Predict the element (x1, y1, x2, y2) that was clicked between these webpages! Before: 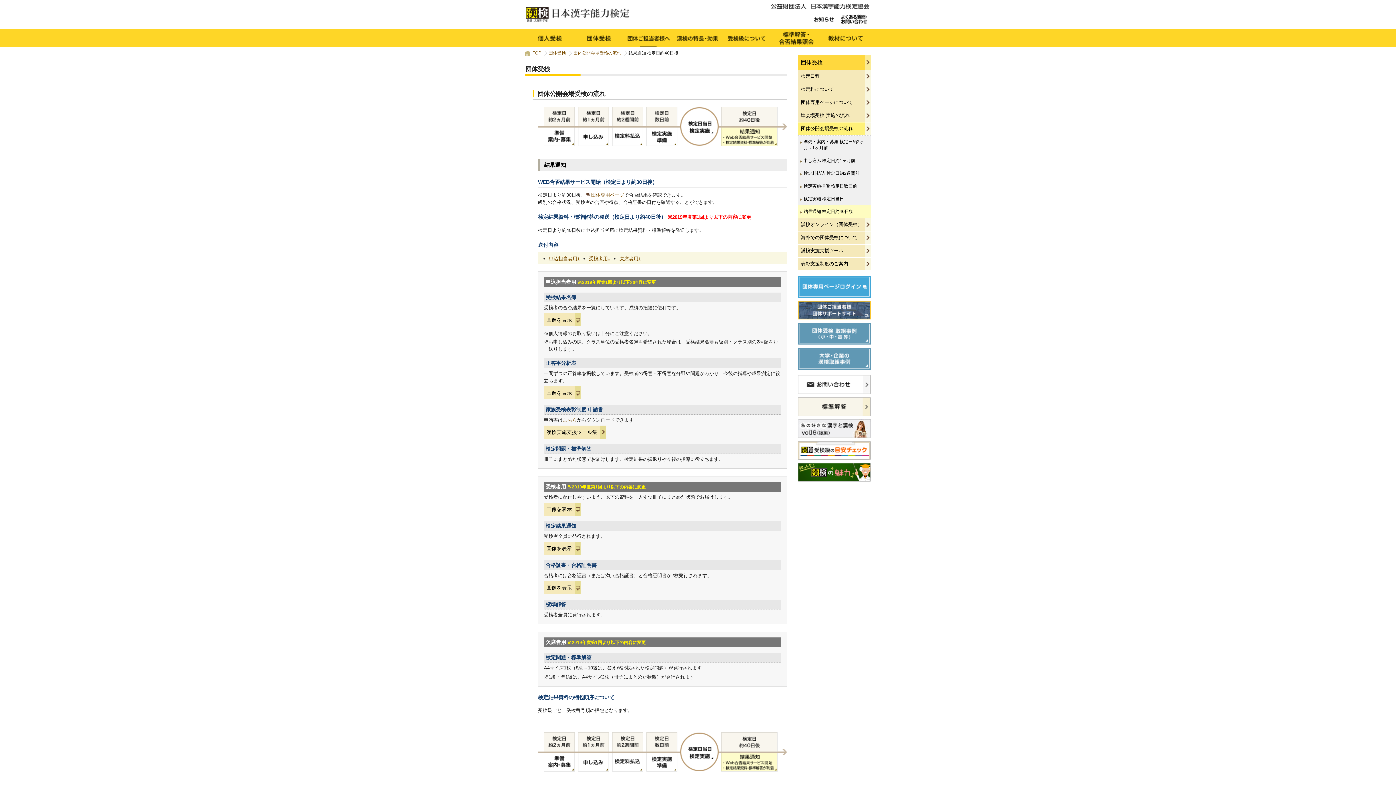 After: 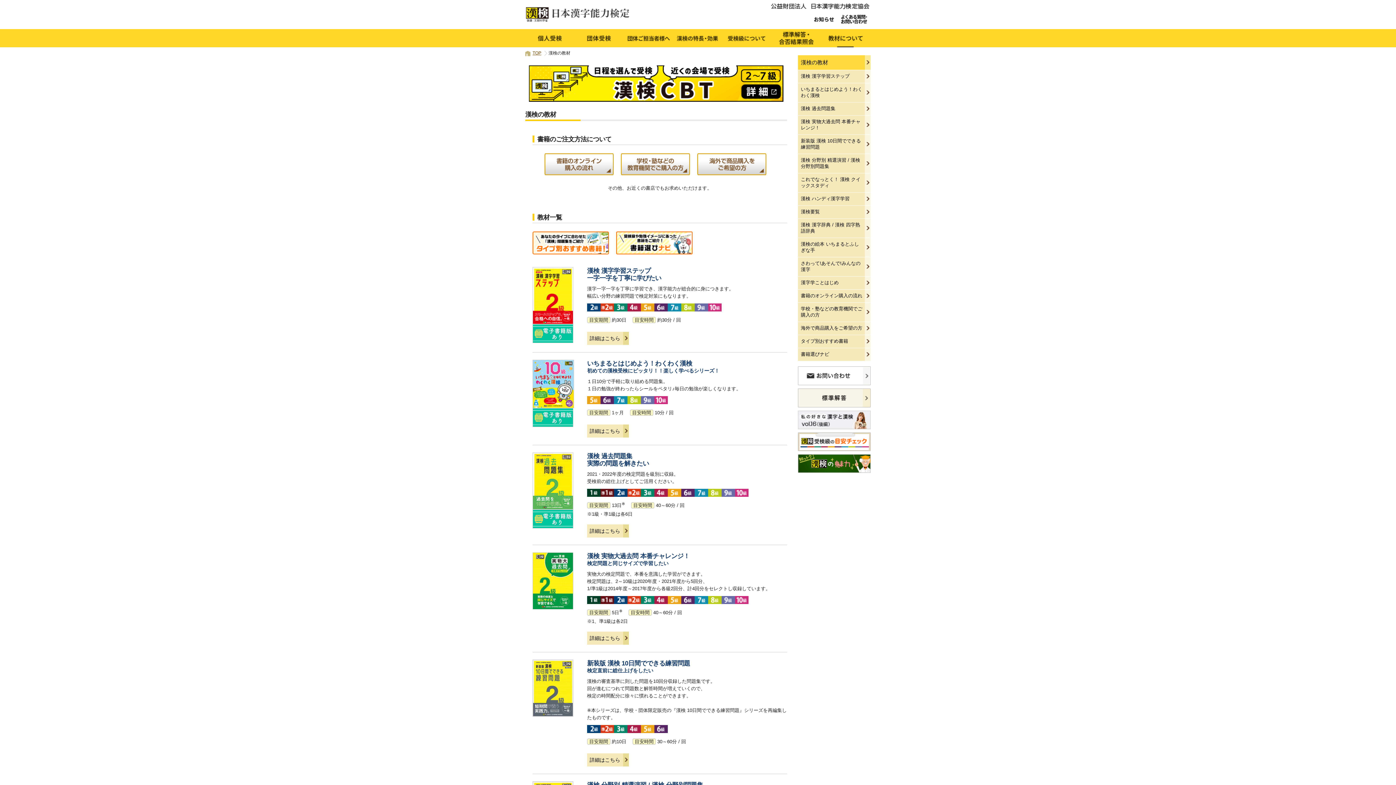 Action: label: 教材について bbox: (821, 29, 870, 47)